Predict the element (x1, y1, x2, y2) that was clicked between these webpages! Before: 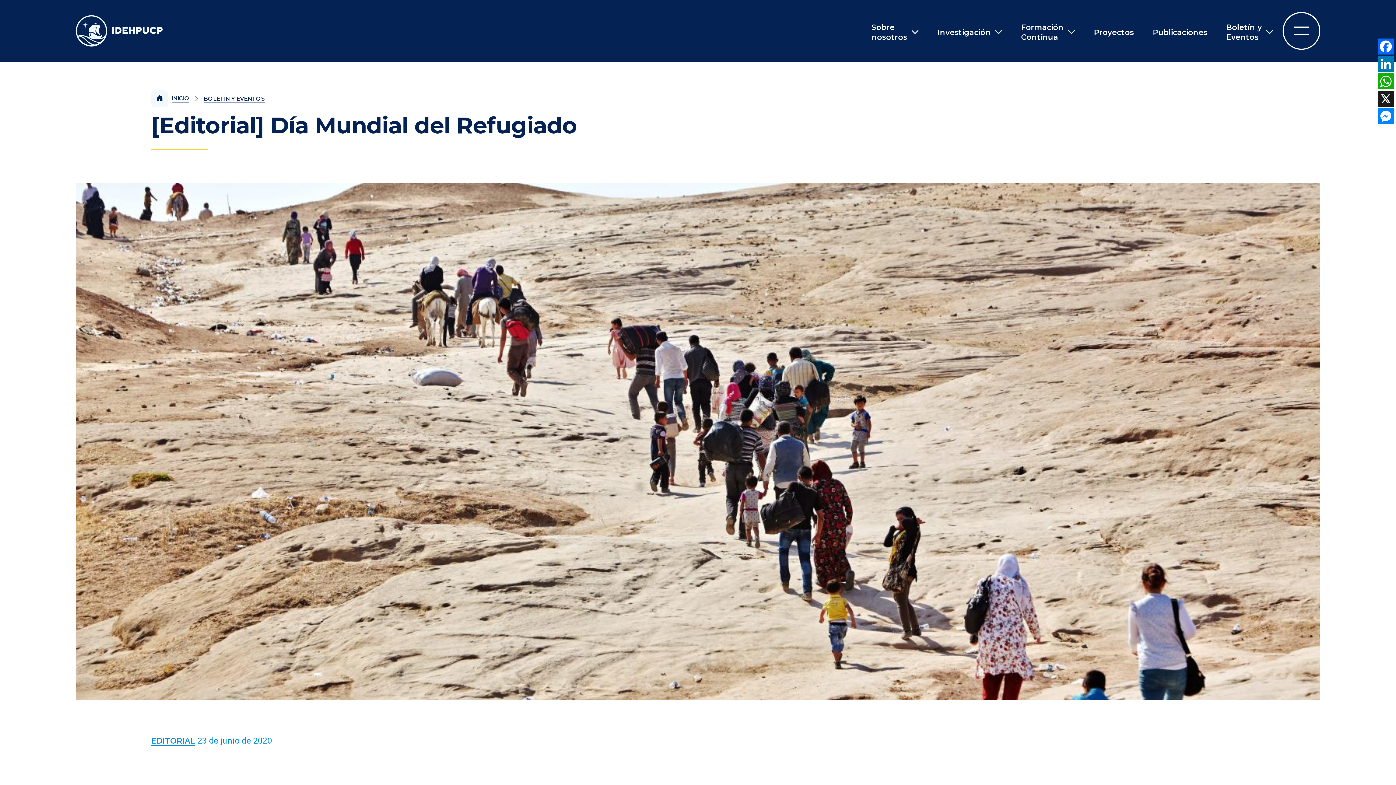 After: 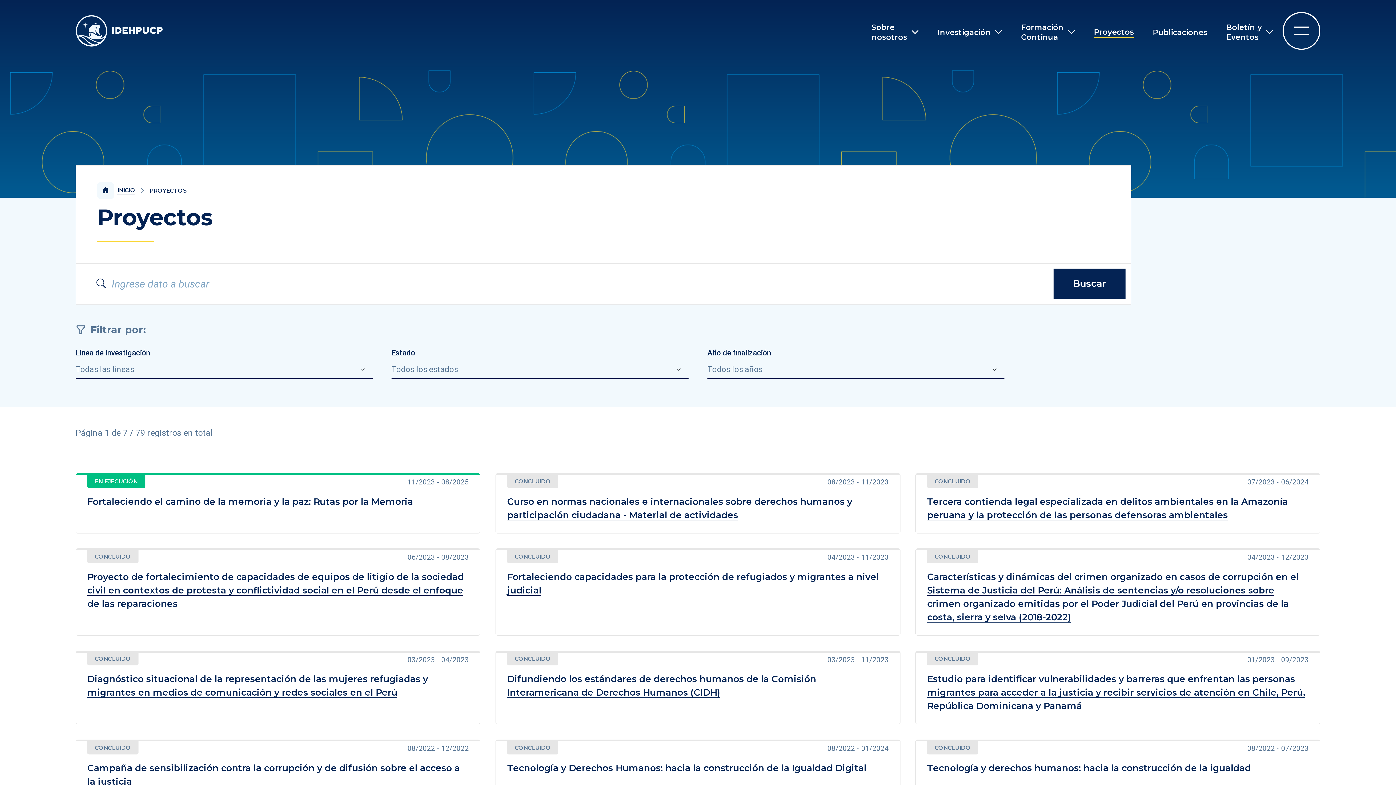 Action: bbox: (1094, 27, 1134, 37) label: Proyectos